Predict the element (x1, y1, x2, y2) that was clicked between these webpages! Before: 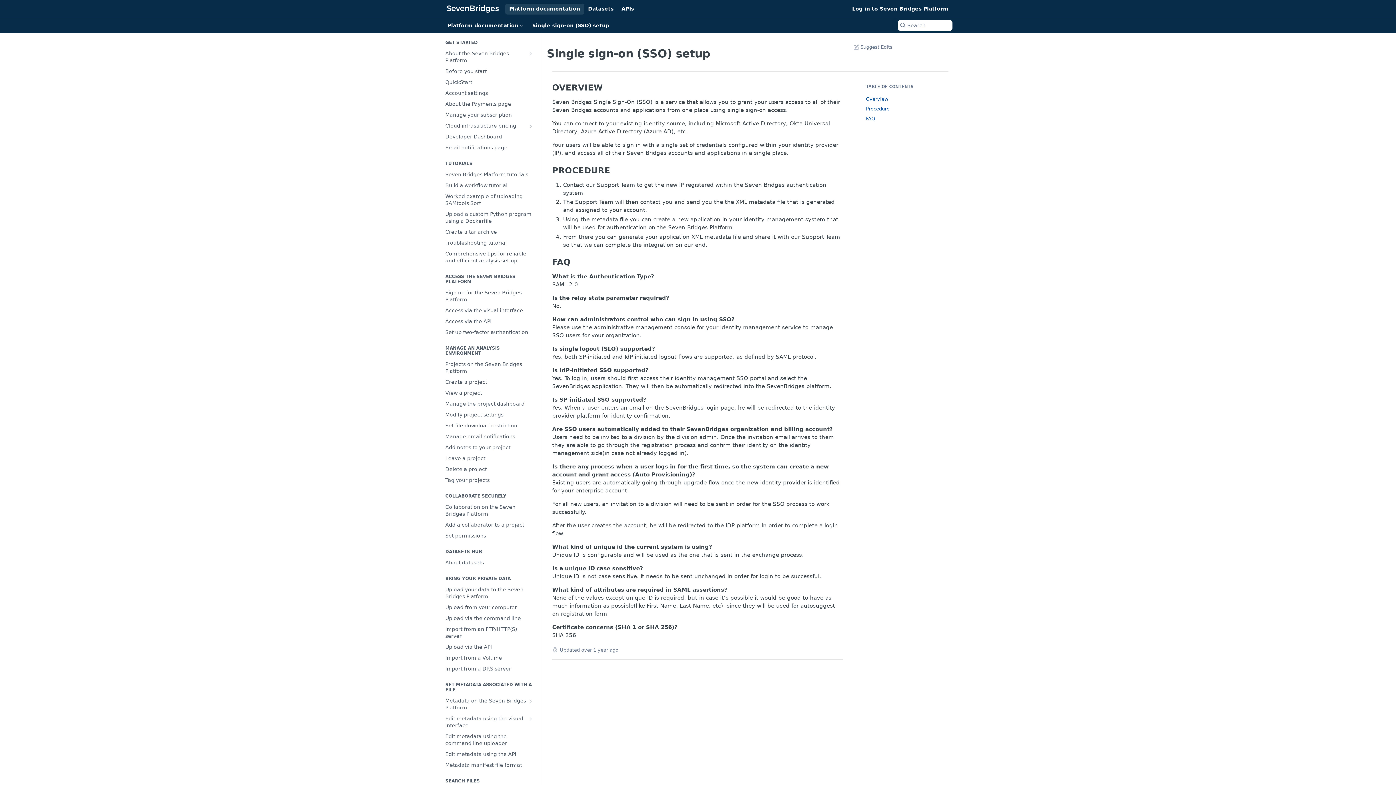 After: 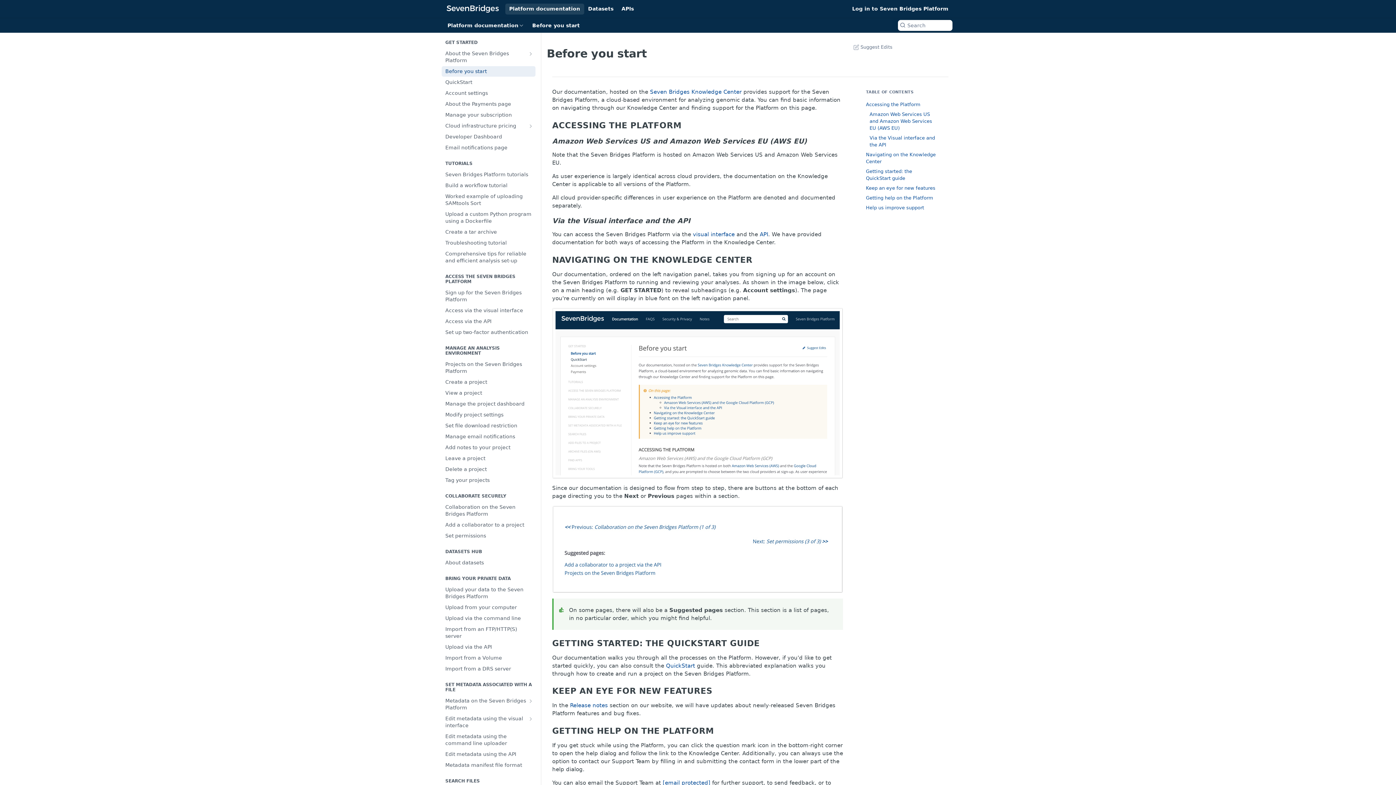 Action: bbox: (441, 66, 535, 76) label: Before you start